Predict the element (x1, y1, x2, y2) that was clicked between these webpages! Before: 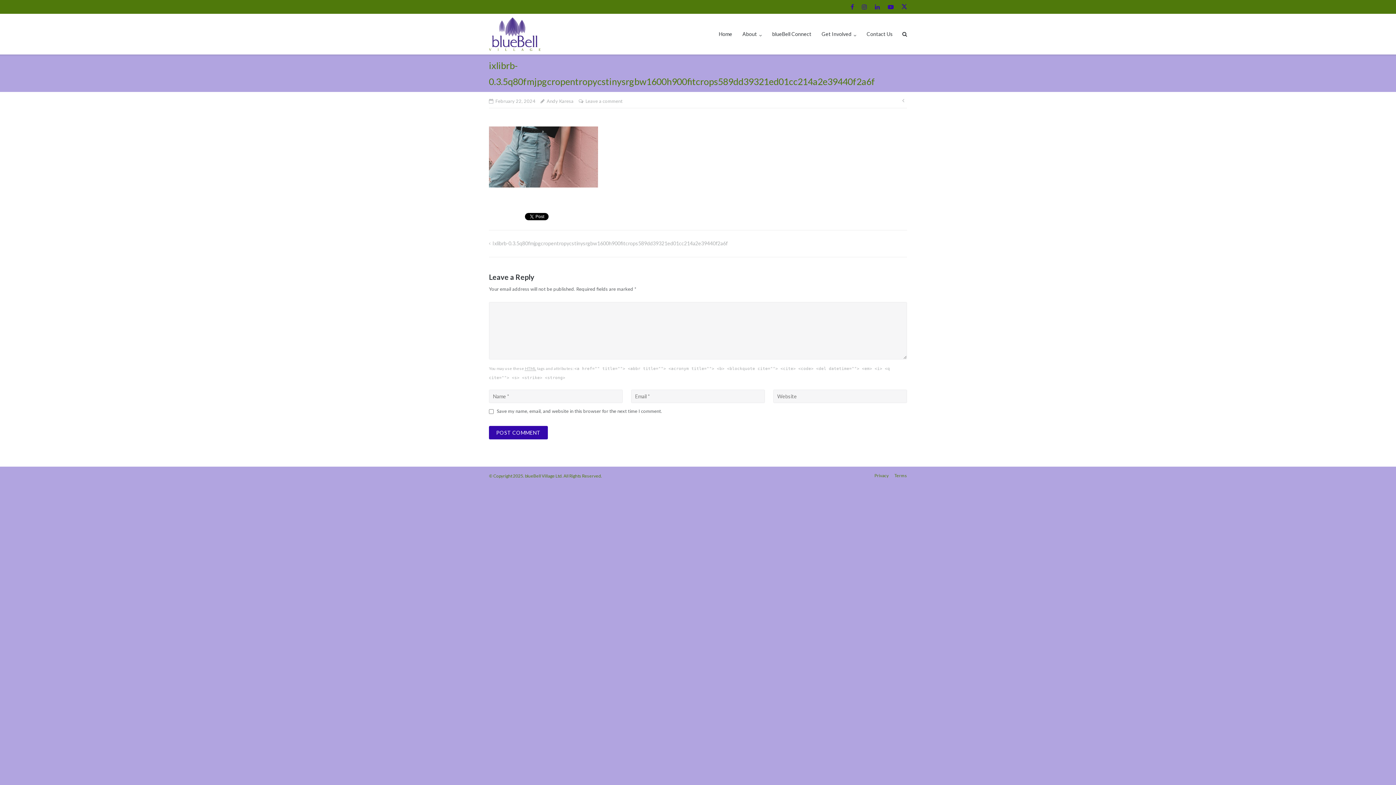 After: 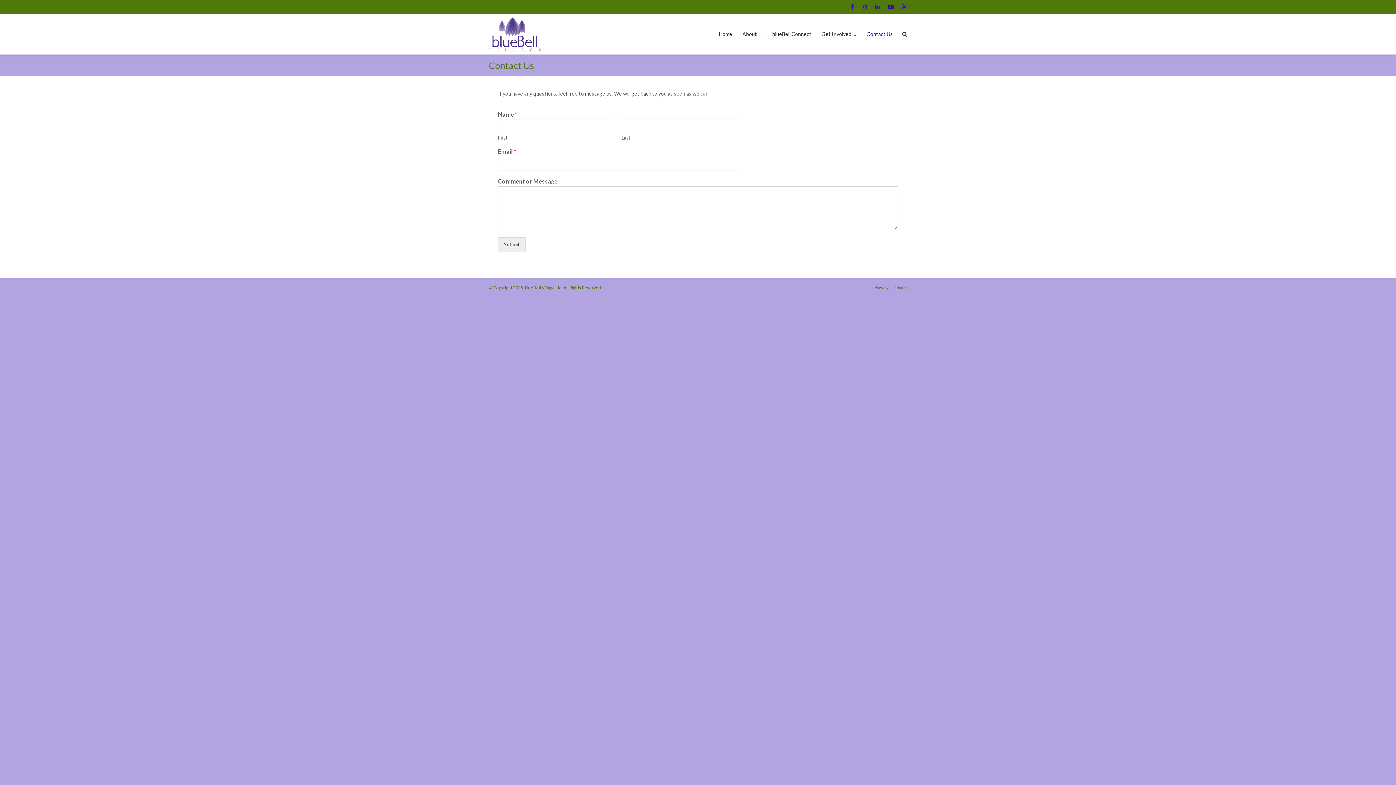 Action: bbox: (866, 13, 893, 54) label: Contact Us